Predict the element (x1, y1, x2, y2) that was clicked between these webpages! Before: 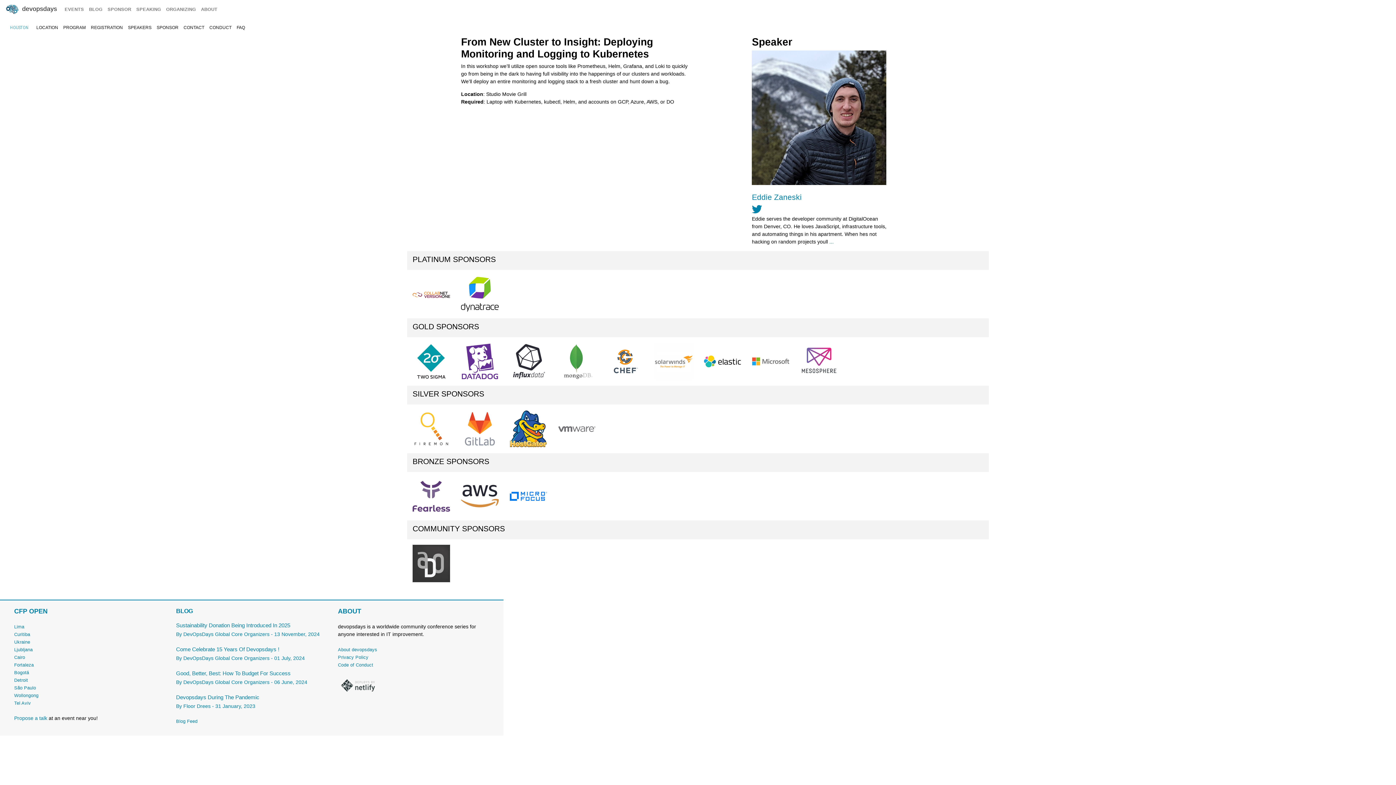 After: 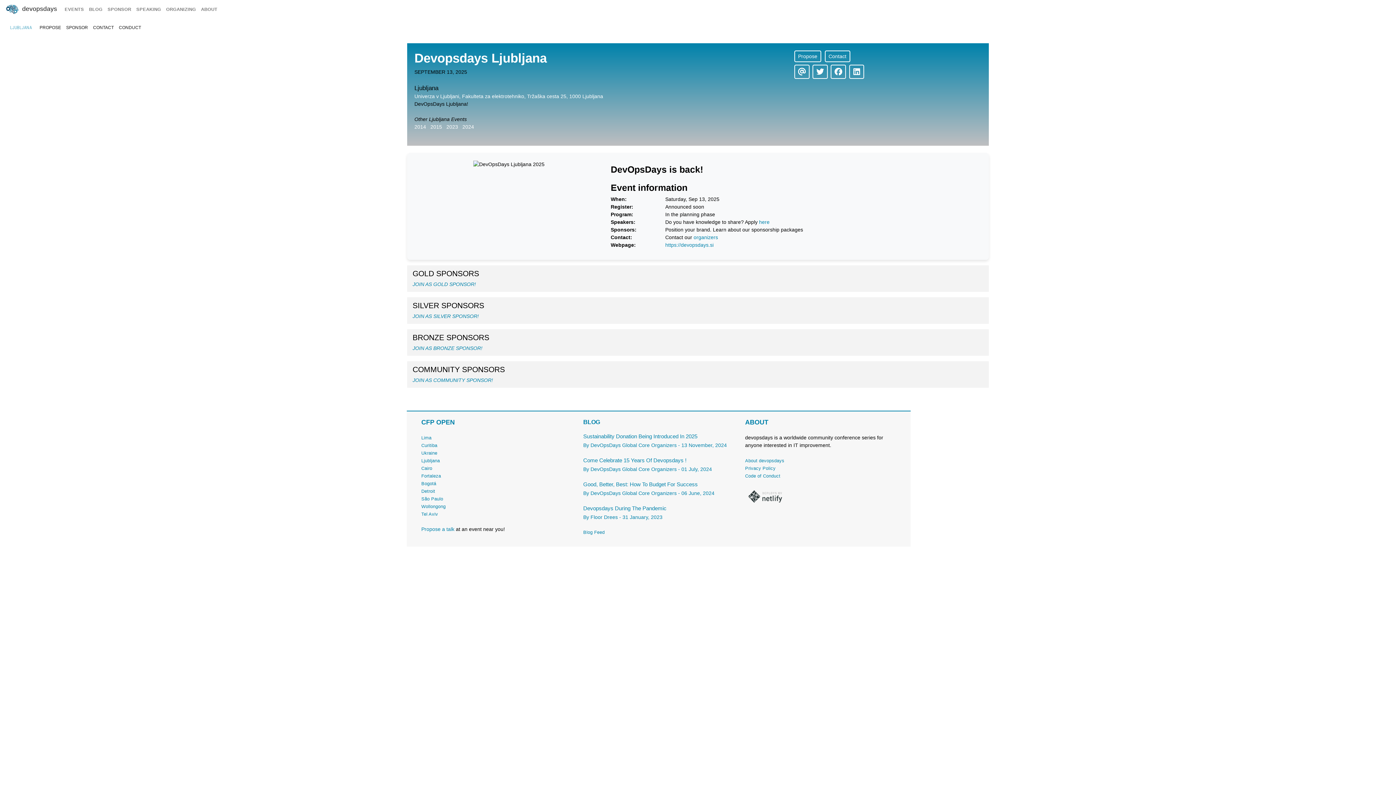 Action: label: Ljubljana bbox: (14, 647, 32, 652)